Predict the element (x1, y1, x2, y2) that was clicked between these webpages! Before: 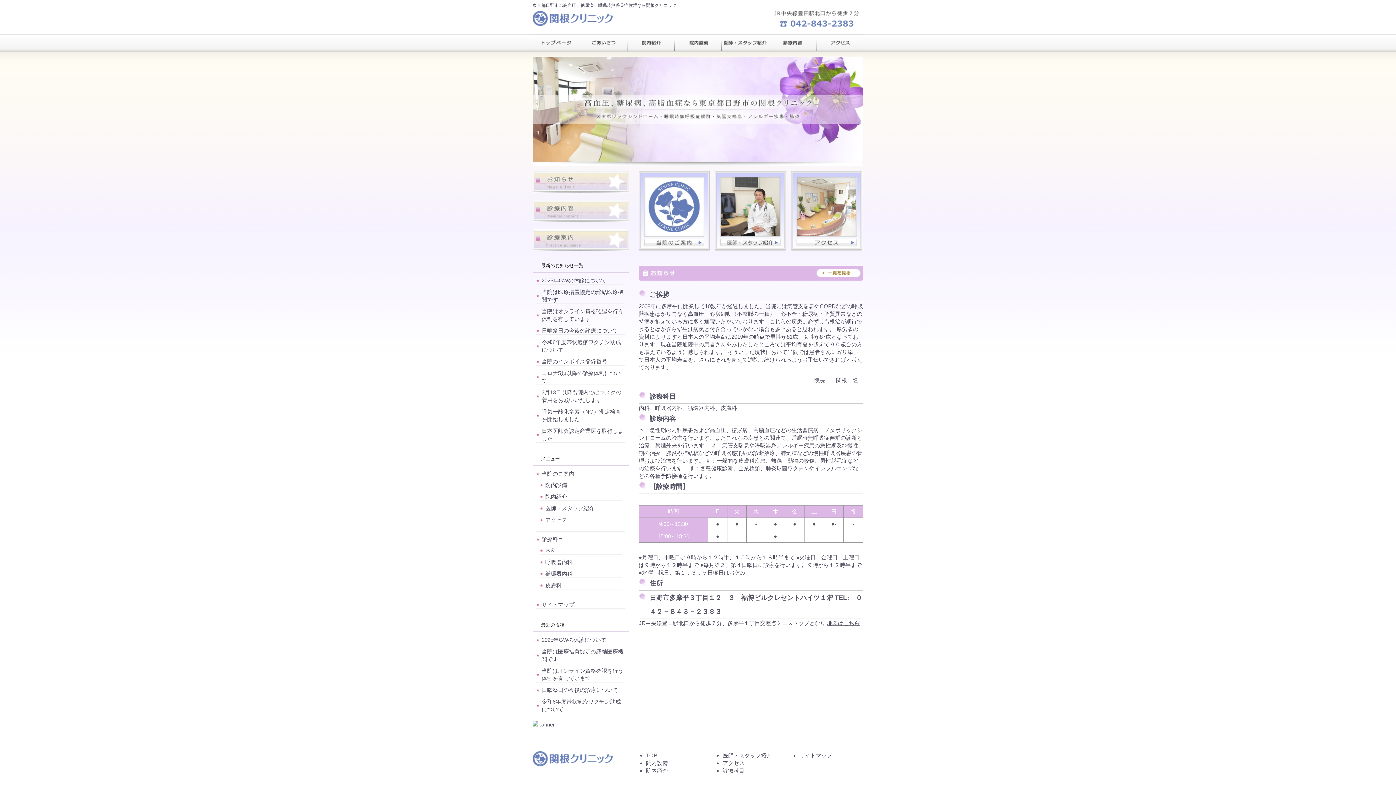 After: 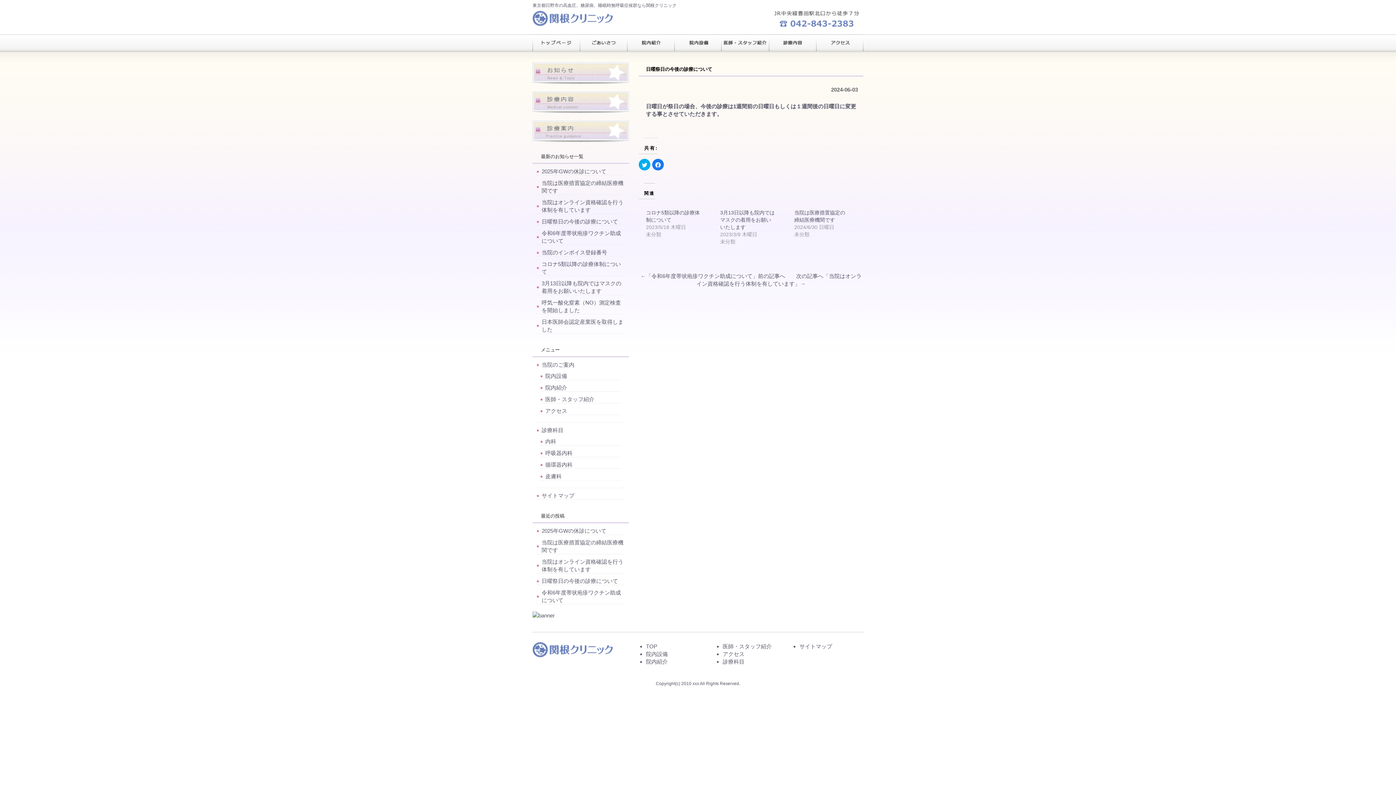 Action: label: 日曜祭日の今後の診療について bbox: (536, 686, 625, 694)